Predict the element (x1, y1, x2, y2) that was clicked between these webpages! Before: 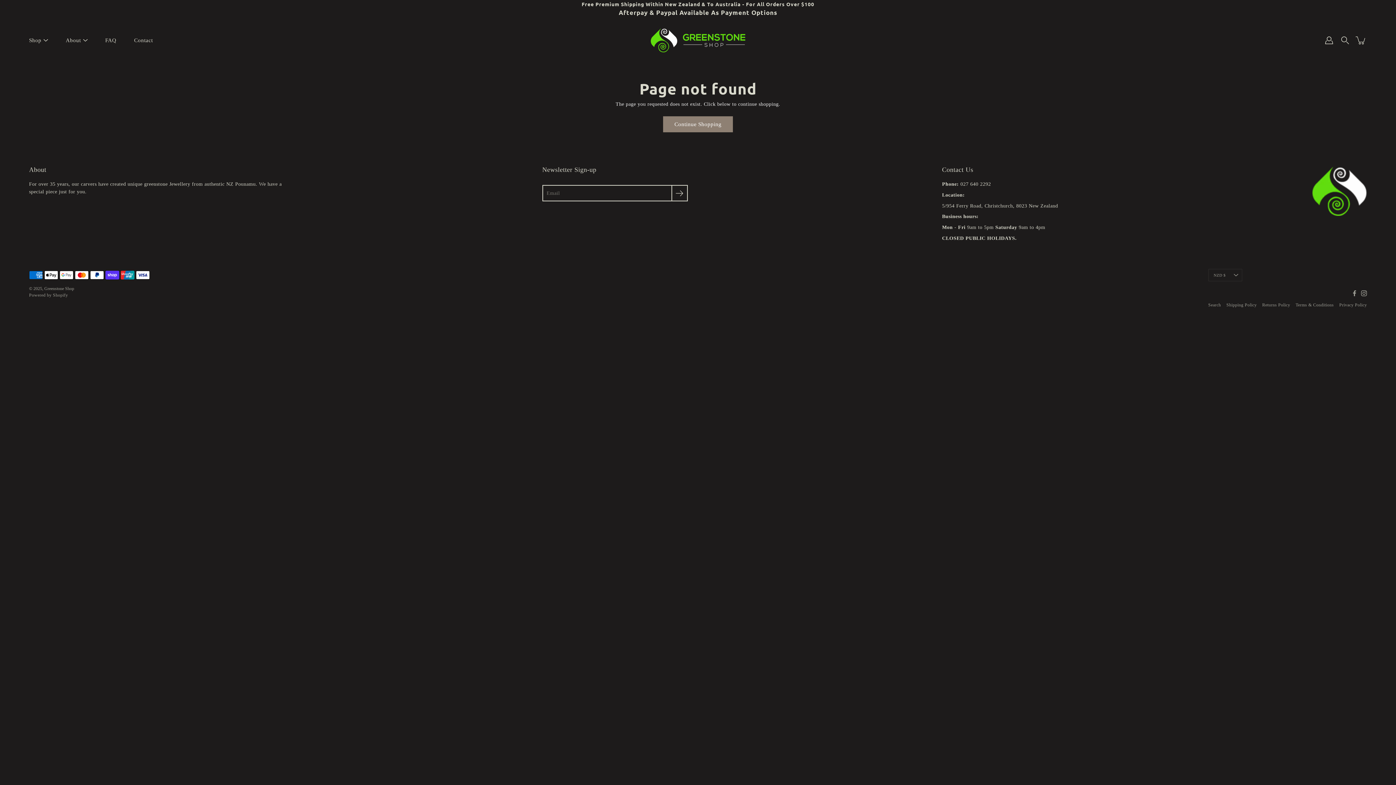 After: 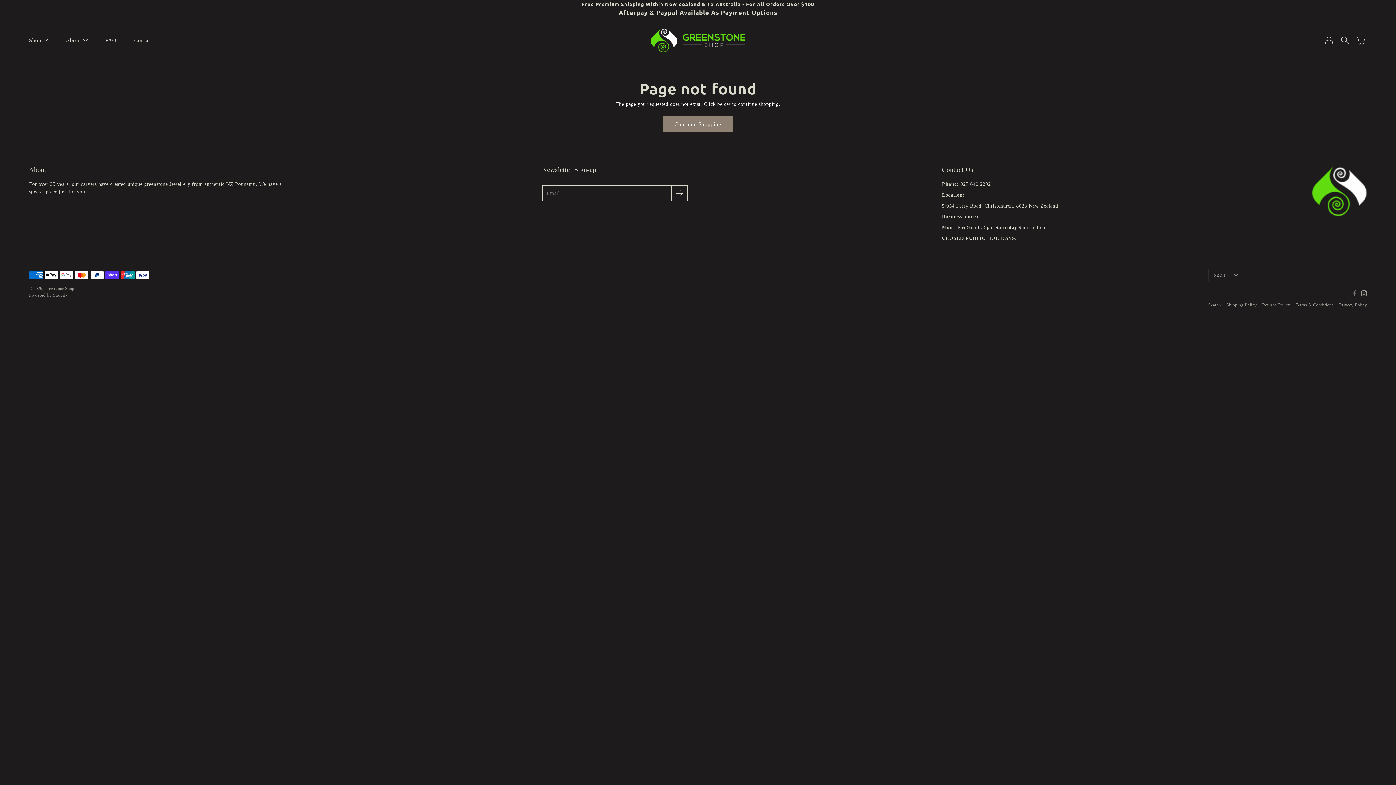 Action: bbox: (1352, 290, 1357, 296) label: Facebook